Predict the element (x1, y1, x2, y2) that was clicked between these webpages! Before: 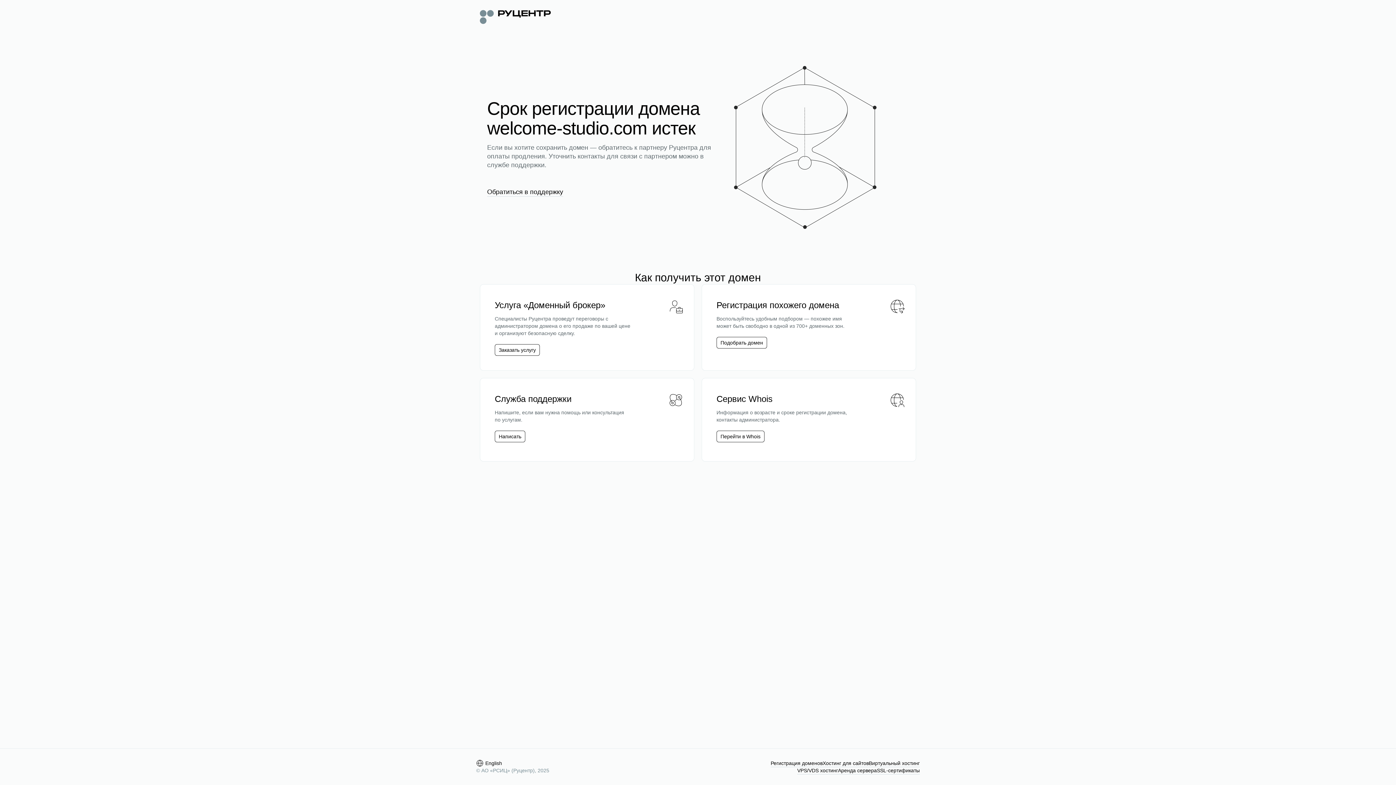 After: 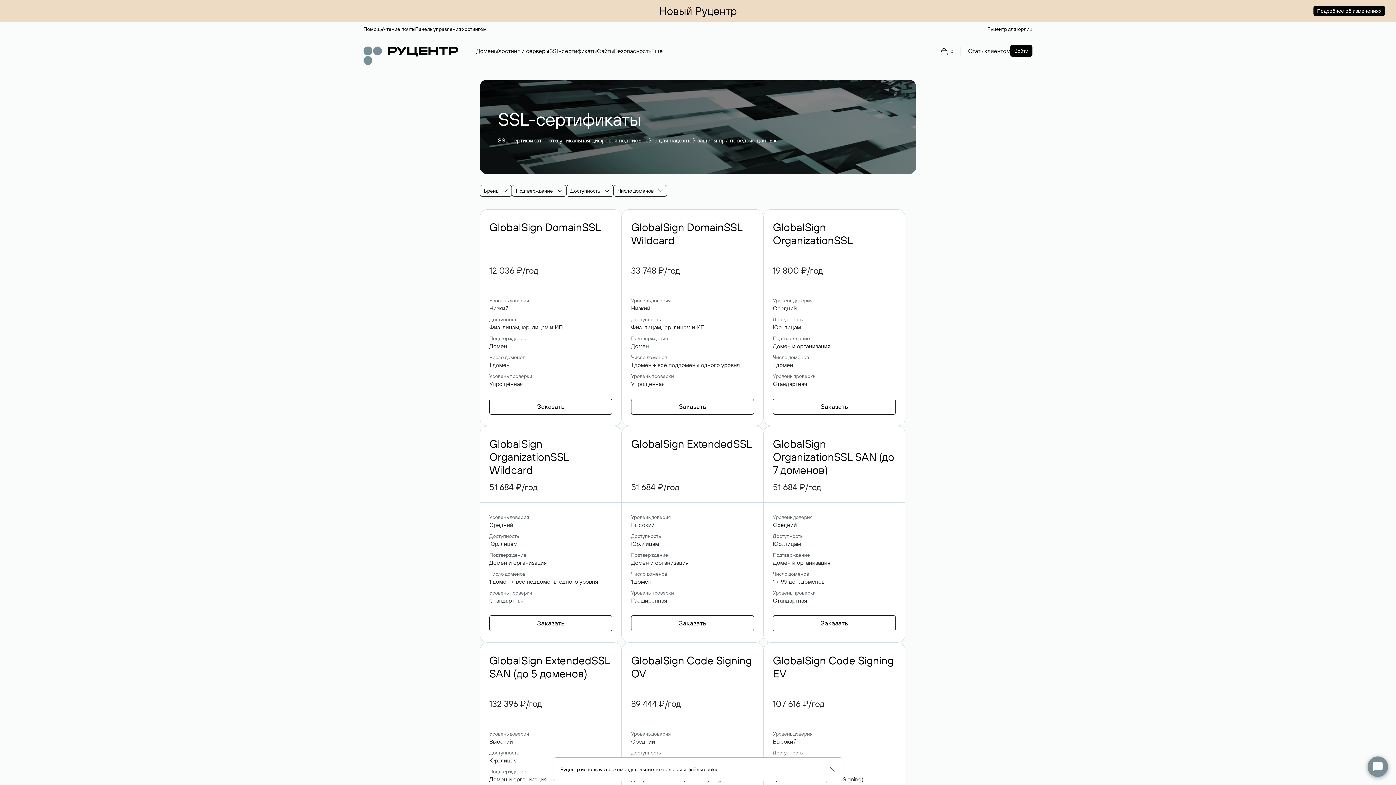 Action: bbox: (877, 767, 920, 774) label: SSL-сертификаты